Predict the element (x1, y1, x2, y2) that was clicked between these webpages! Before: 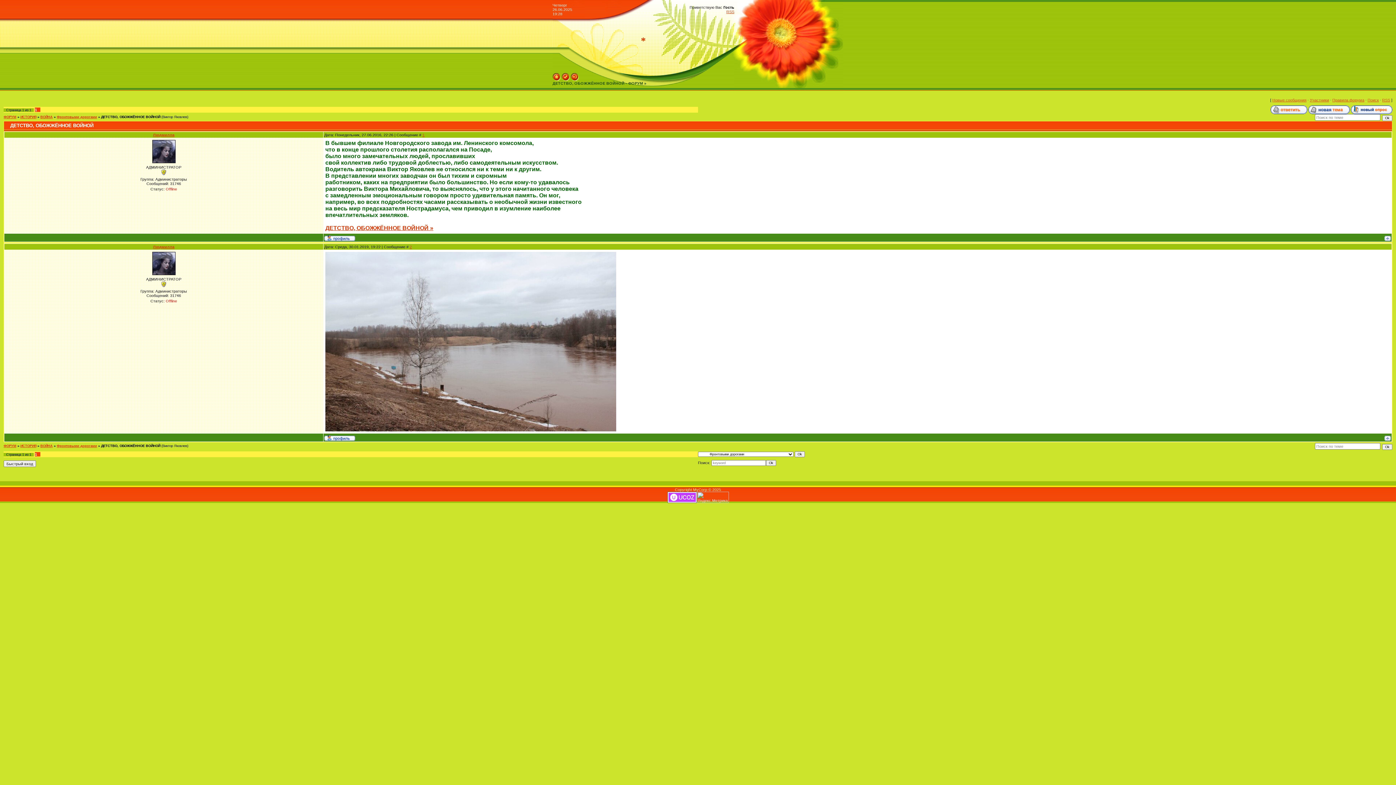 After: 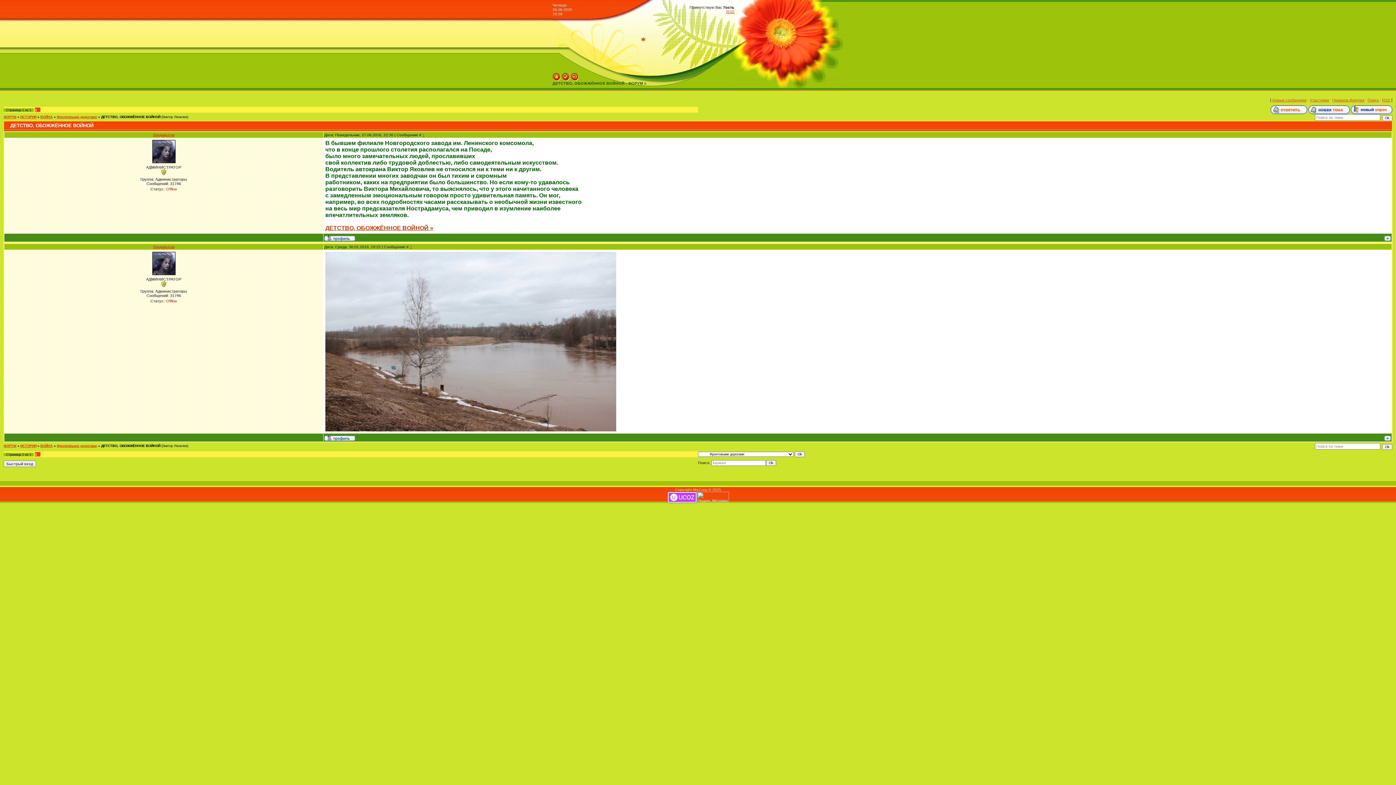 Action: bbox: (324, 234, 355, 238)